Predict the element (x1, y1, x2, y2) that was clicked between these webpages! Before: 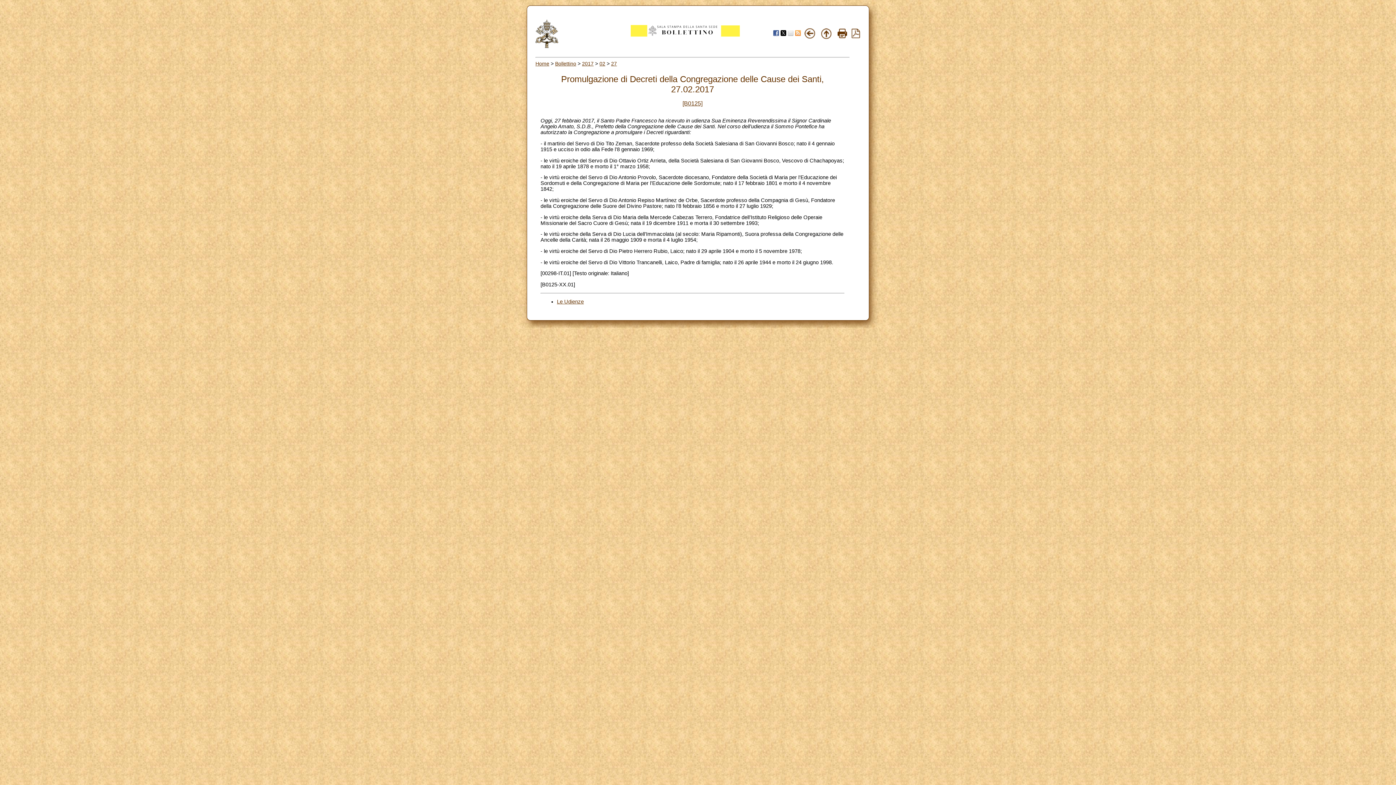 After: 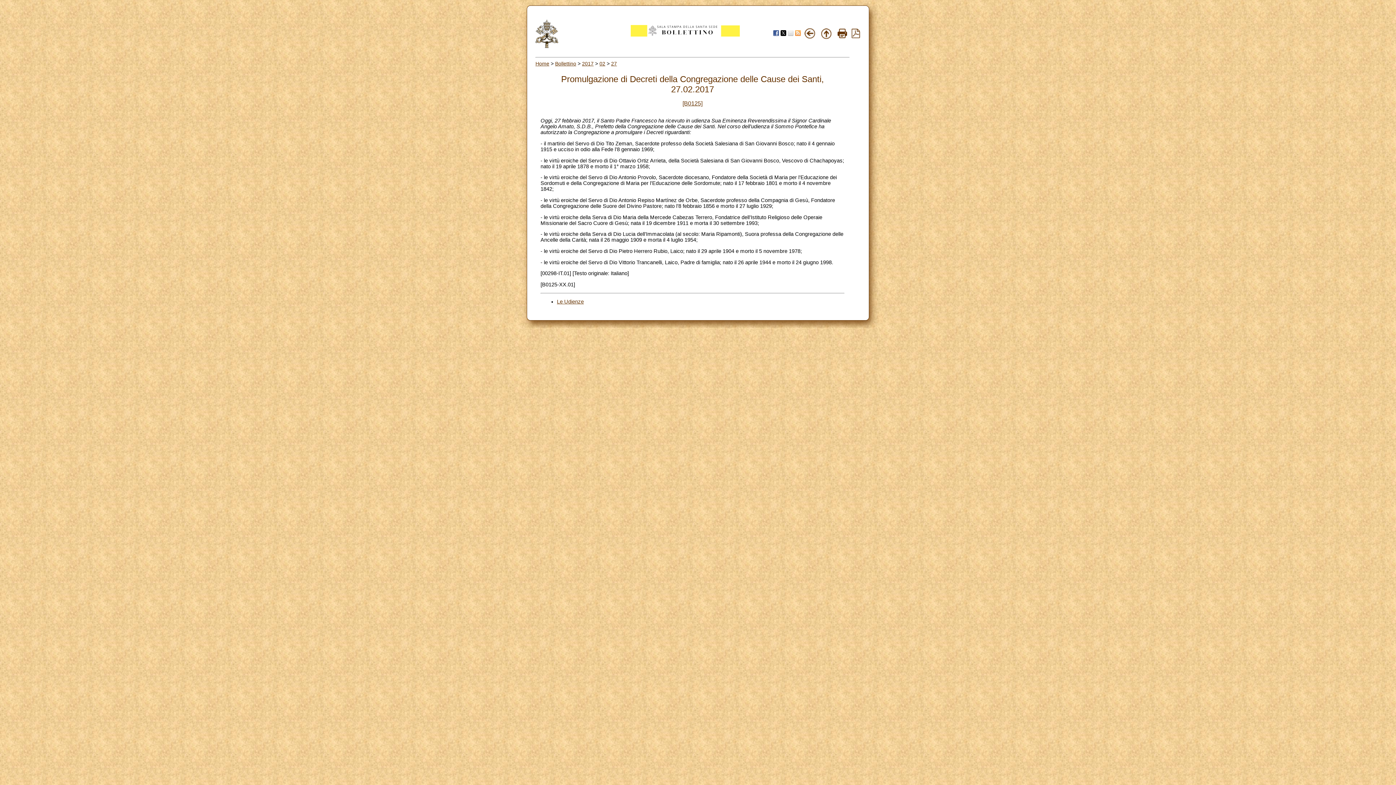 Action: bbox: (788, 31, 793, 37)